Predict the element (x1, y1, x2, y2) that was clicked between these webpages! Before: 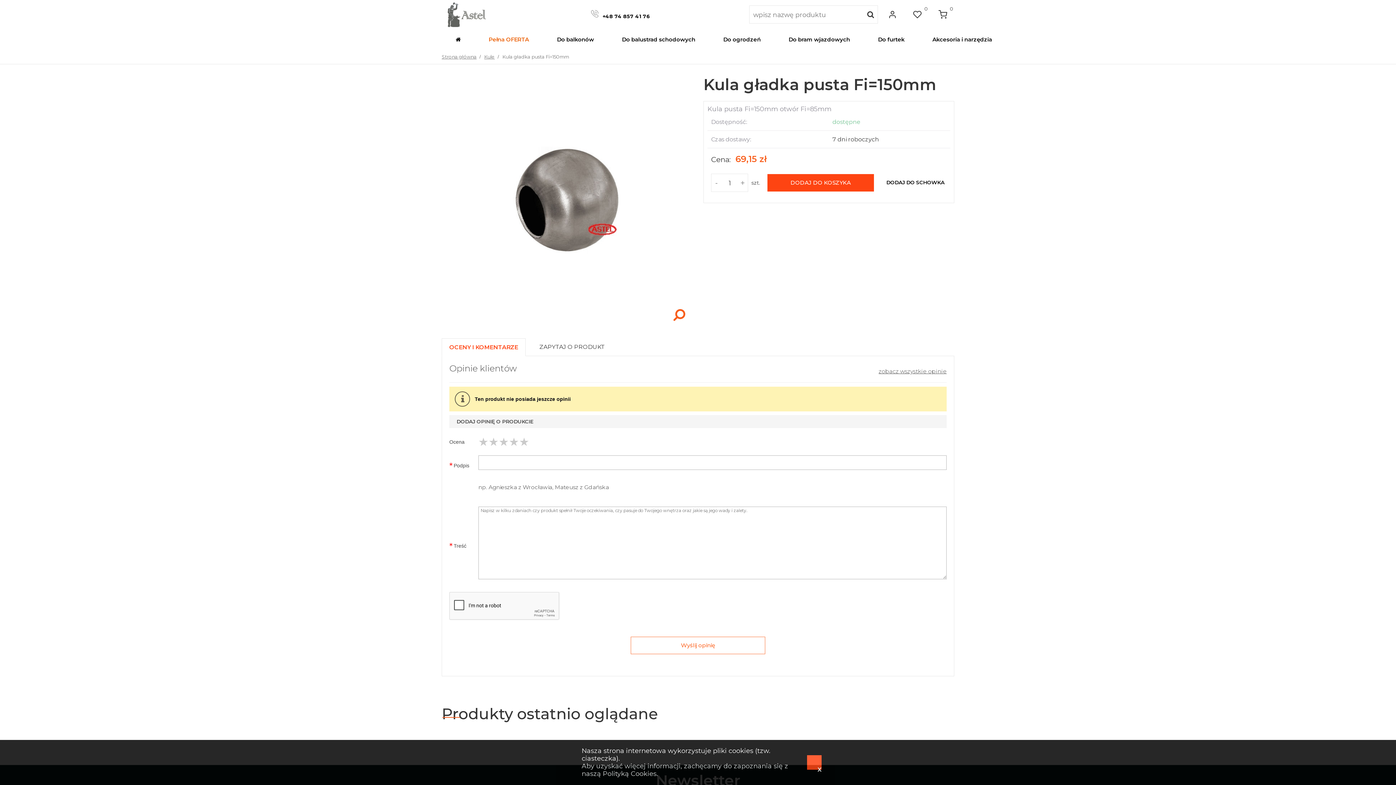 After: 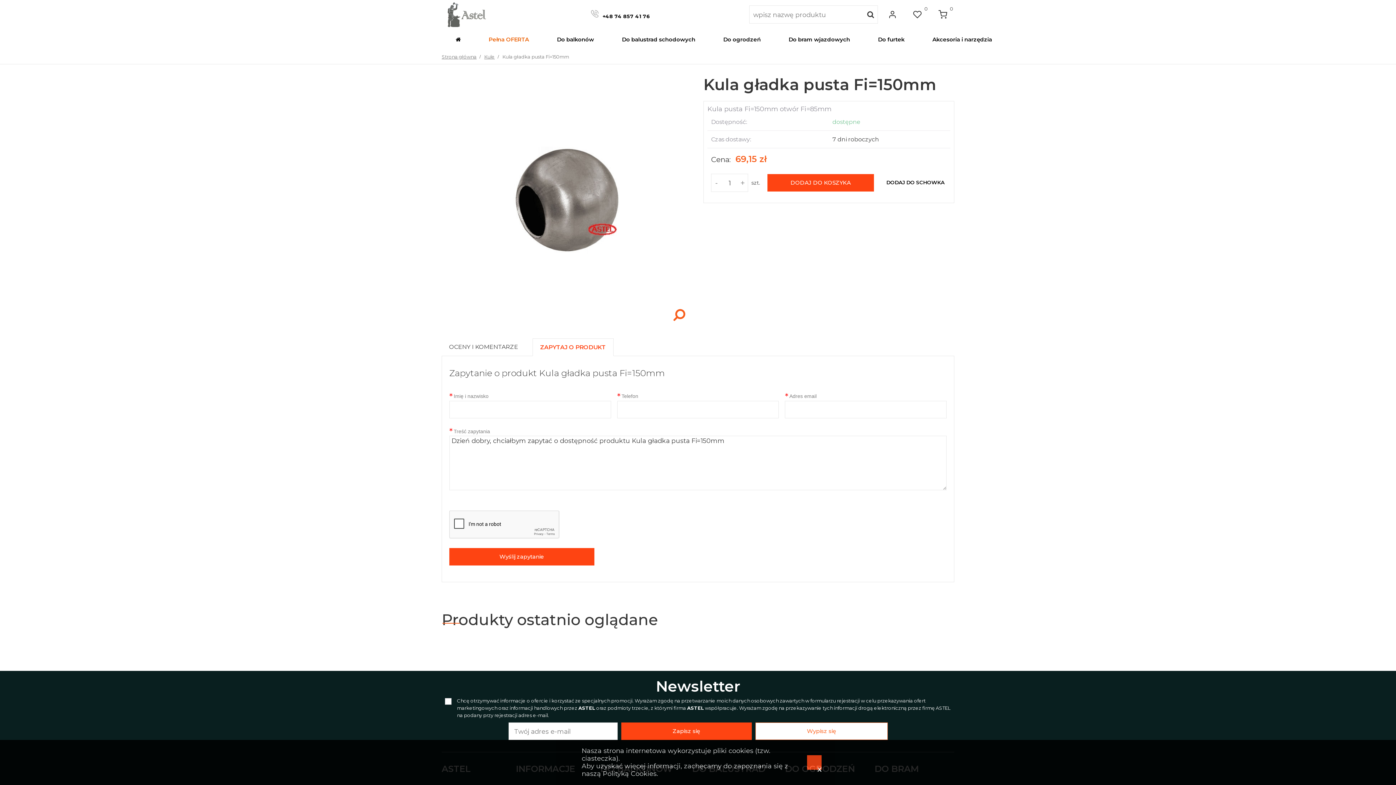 Action: bbox: (532, 338, 612, 355) label: ZAPYTAJ O PRODUKT